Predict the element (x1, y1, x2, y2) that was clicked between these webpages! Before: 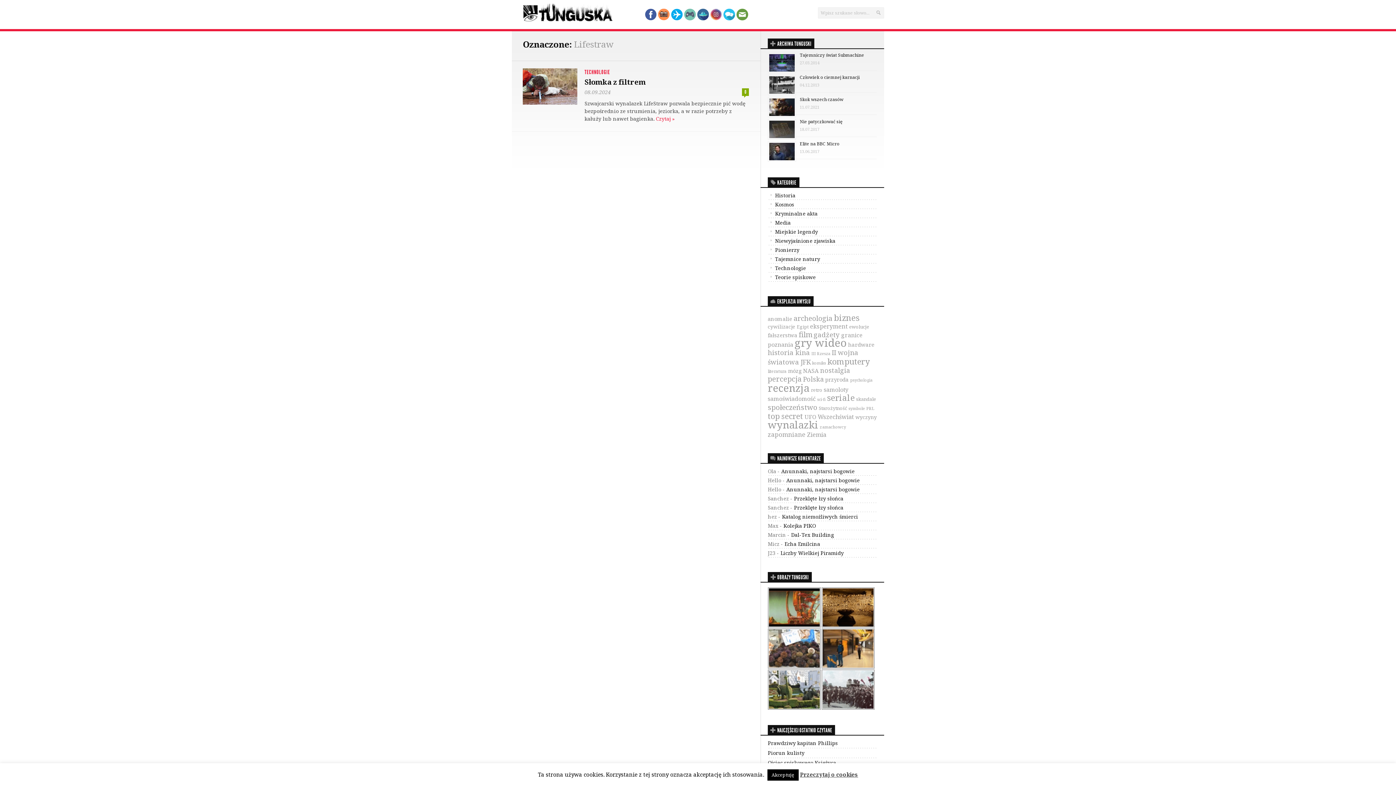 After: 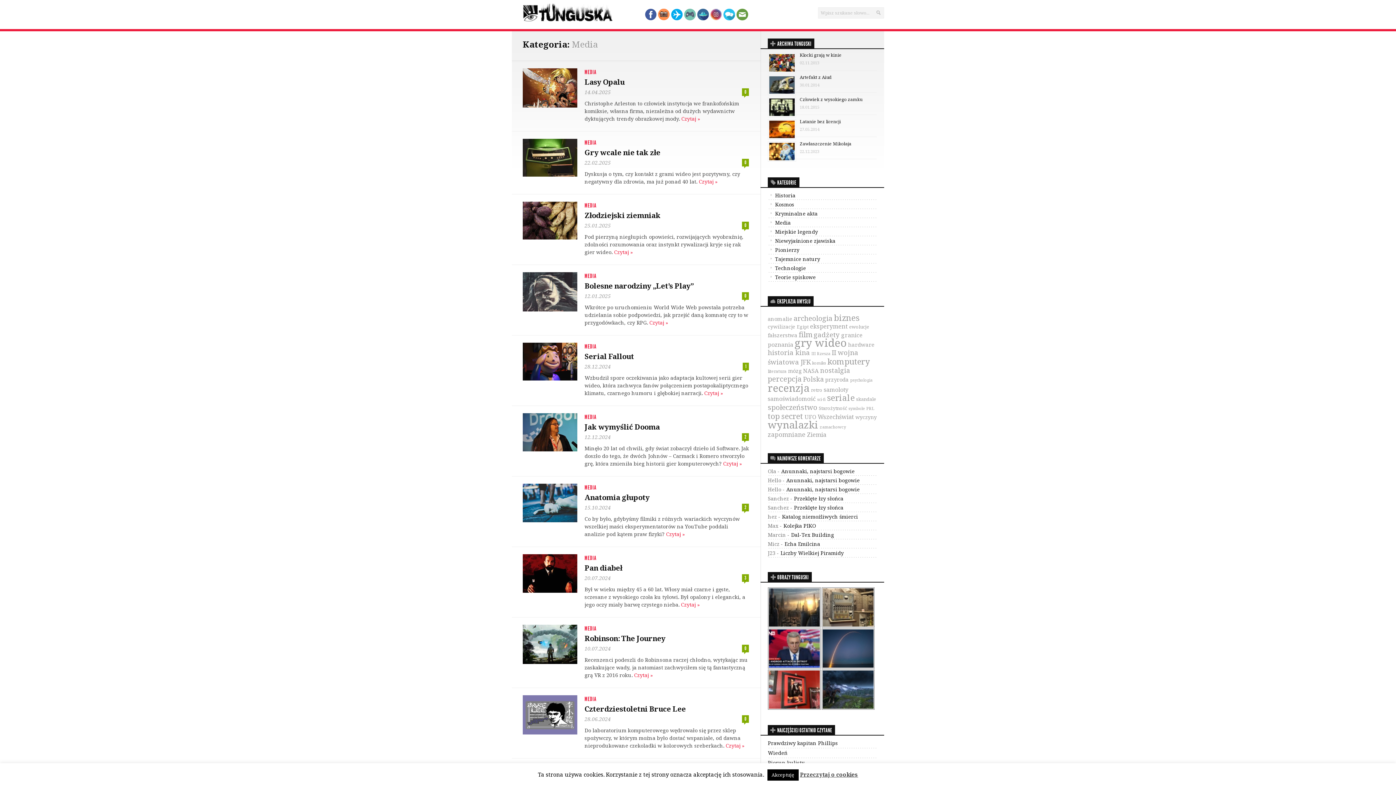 Action: bbox: (768, 218, 790, 226) label: Media